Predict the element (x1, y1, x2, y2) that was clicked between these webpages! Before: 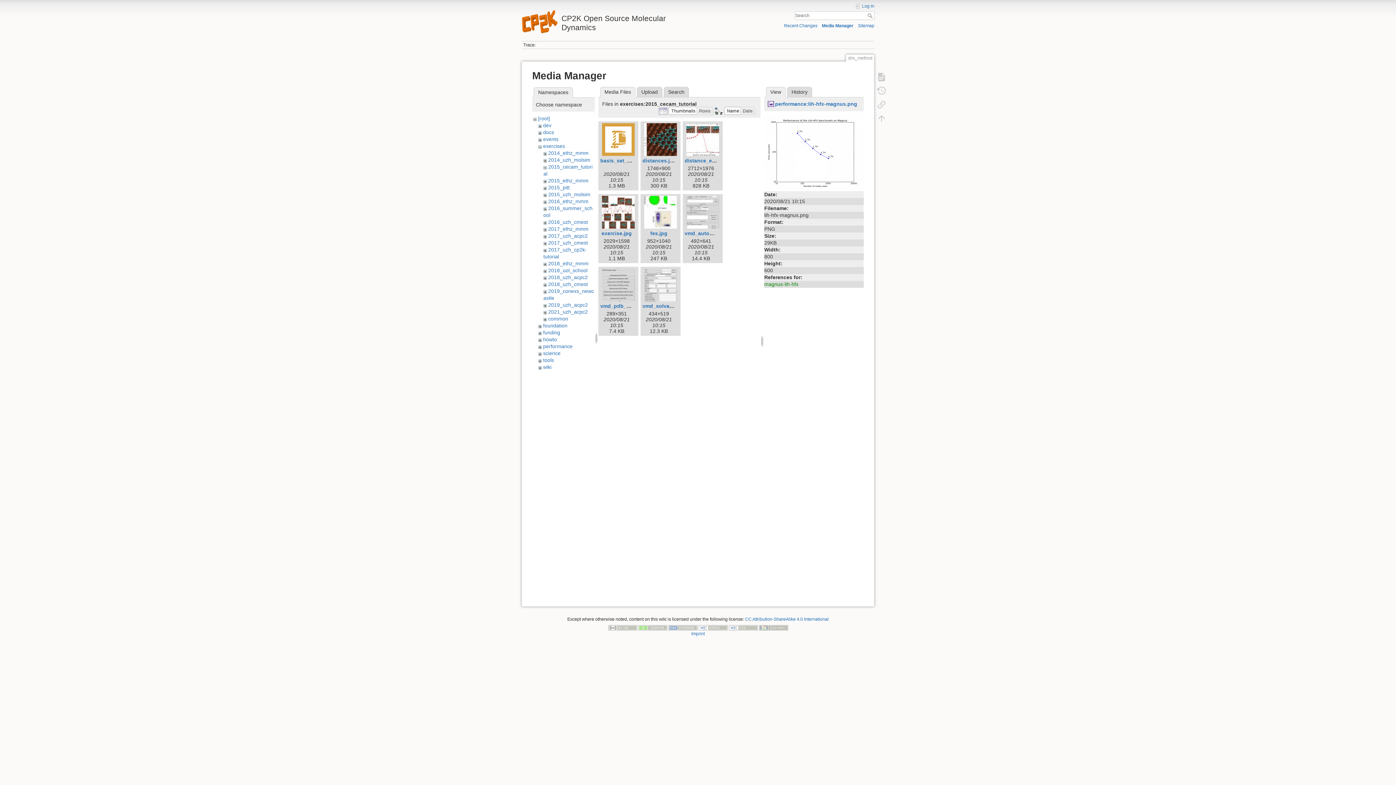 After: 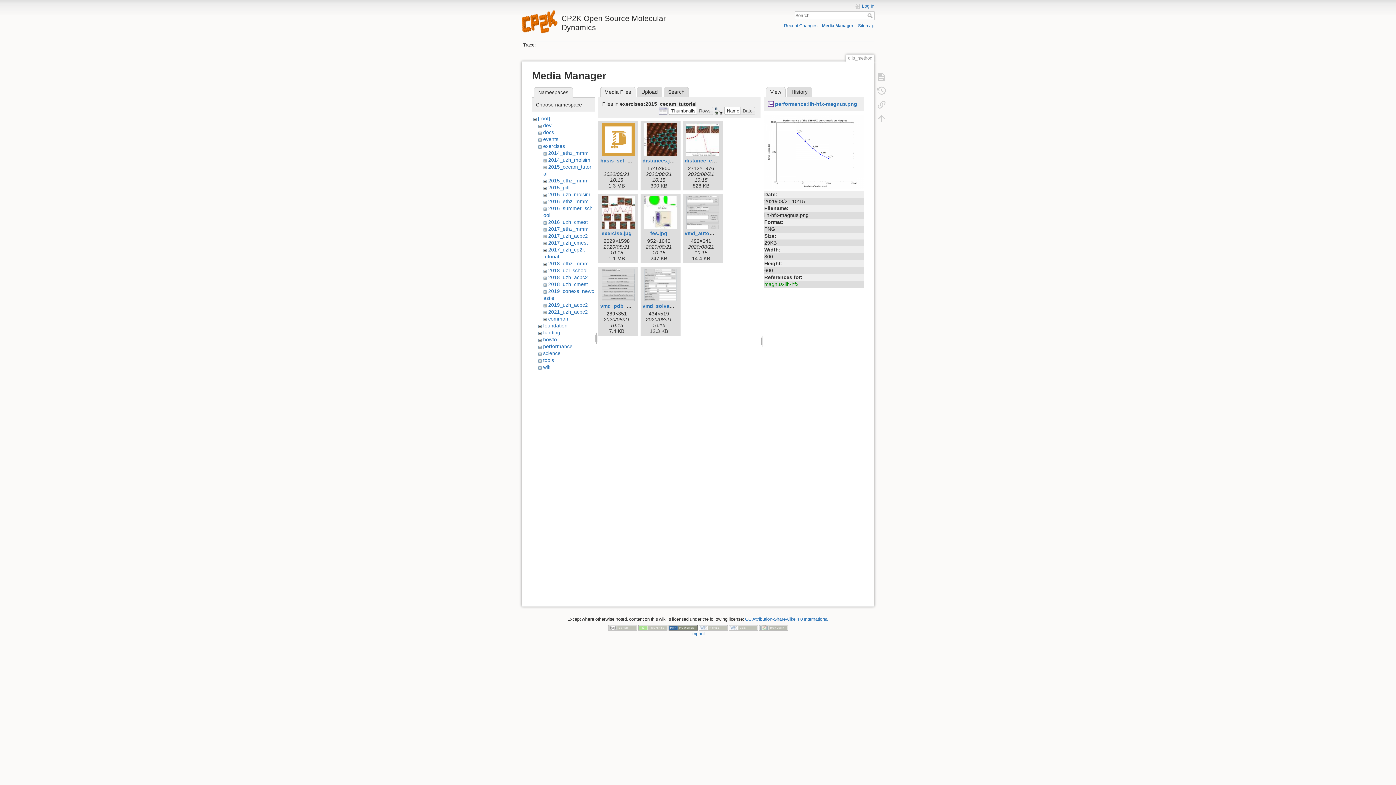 Action: bbox: (668, 625, 697, 630)